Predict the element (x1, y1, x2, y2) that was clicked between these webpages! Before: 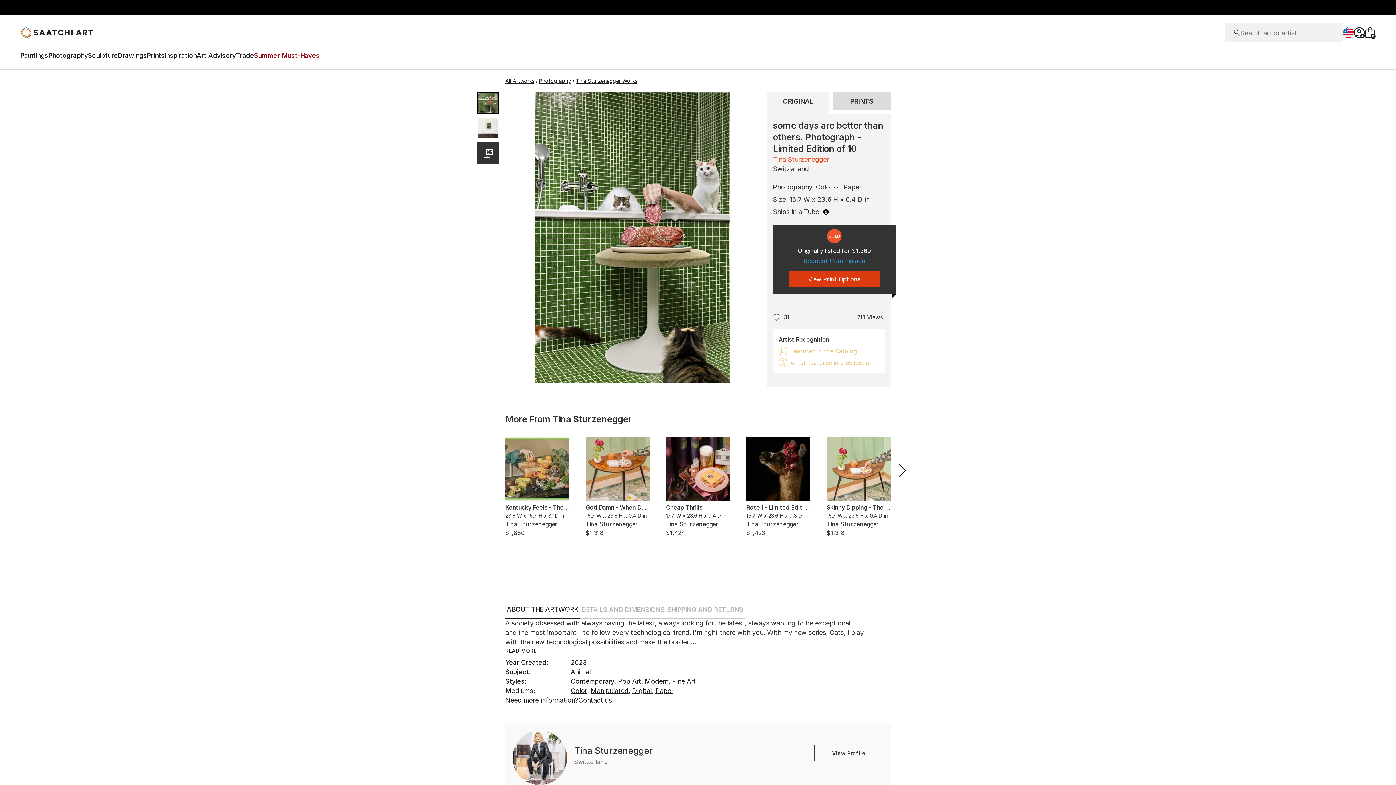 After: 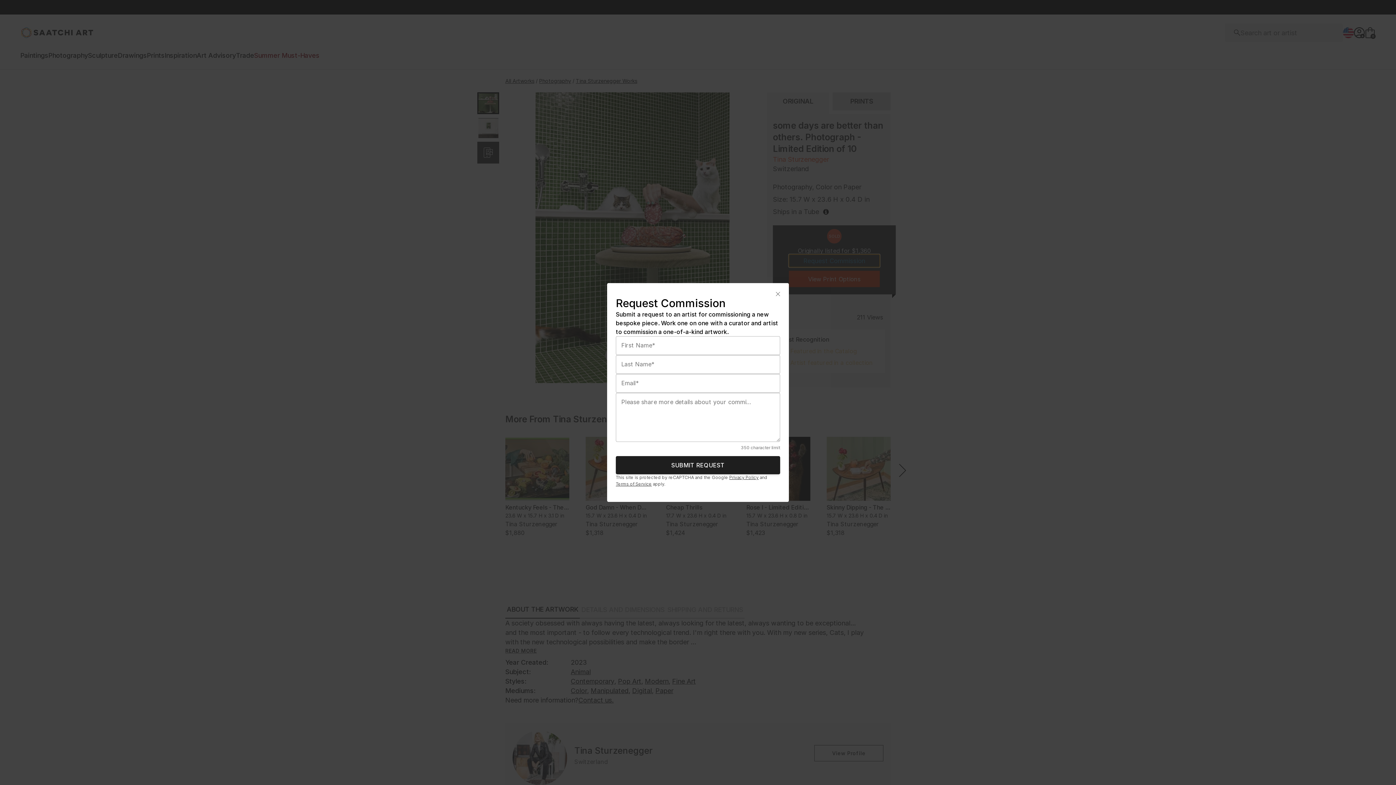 Action: bbox: (789, 254, 880, 267) label: Request Commission